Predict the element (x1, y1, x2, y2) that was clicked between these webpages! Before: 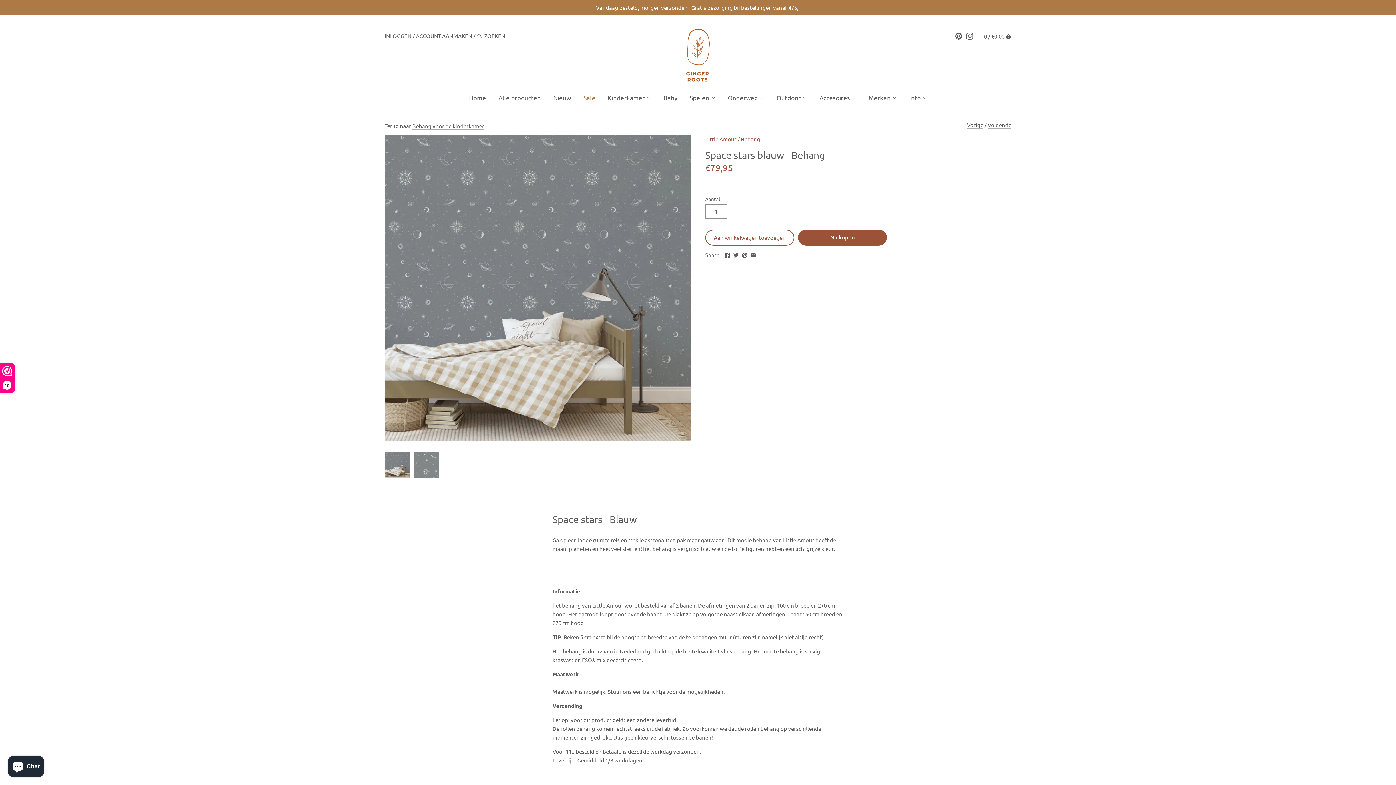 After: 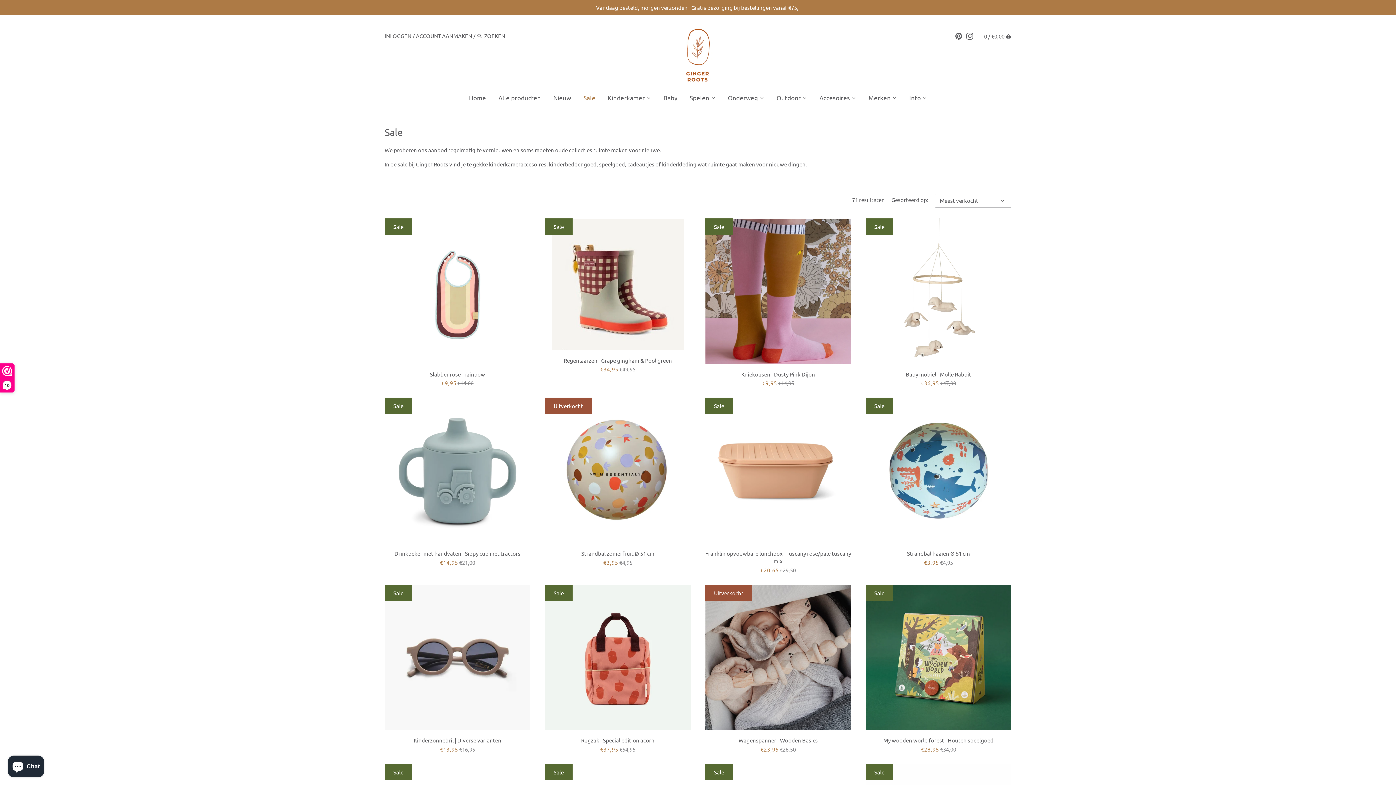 Action: label: Vandaag besteld, morgen verzonden - Gratis bezorging bij bestellingen vanaf €75,- bbox: (0, 0, 1396, 14)